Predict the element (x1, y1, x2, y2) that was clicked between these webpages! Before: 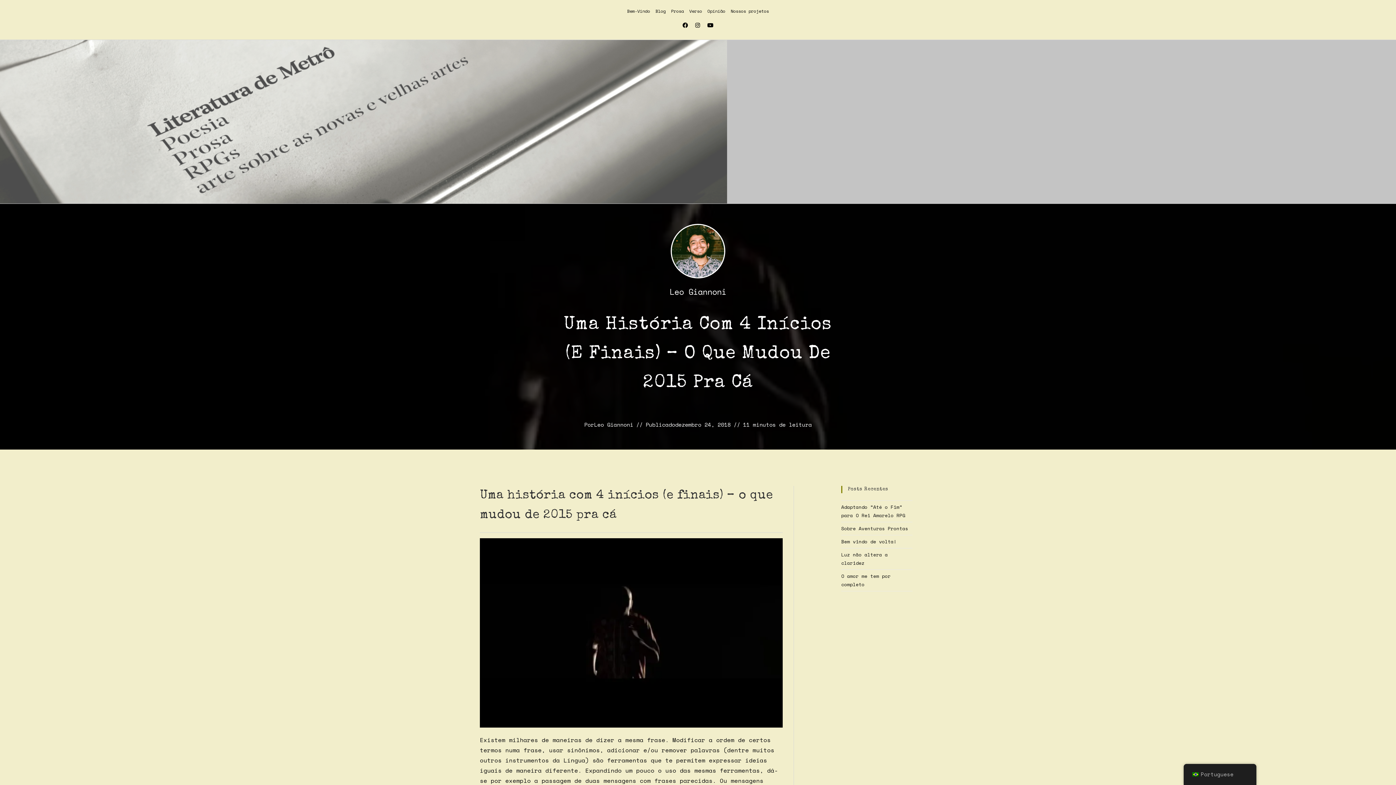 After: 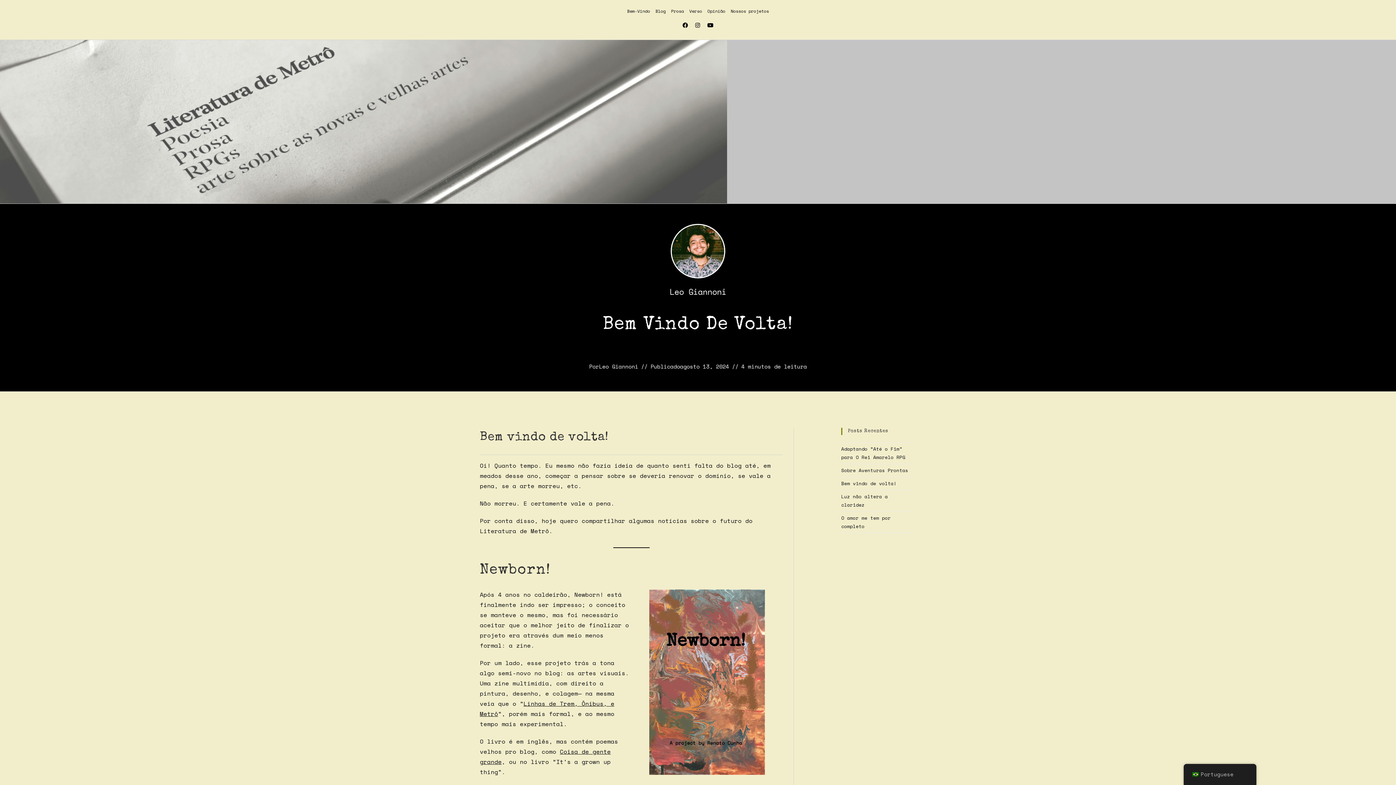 Action: bbox: (841, 538, 896, 545) label: Bem vindo de volta!